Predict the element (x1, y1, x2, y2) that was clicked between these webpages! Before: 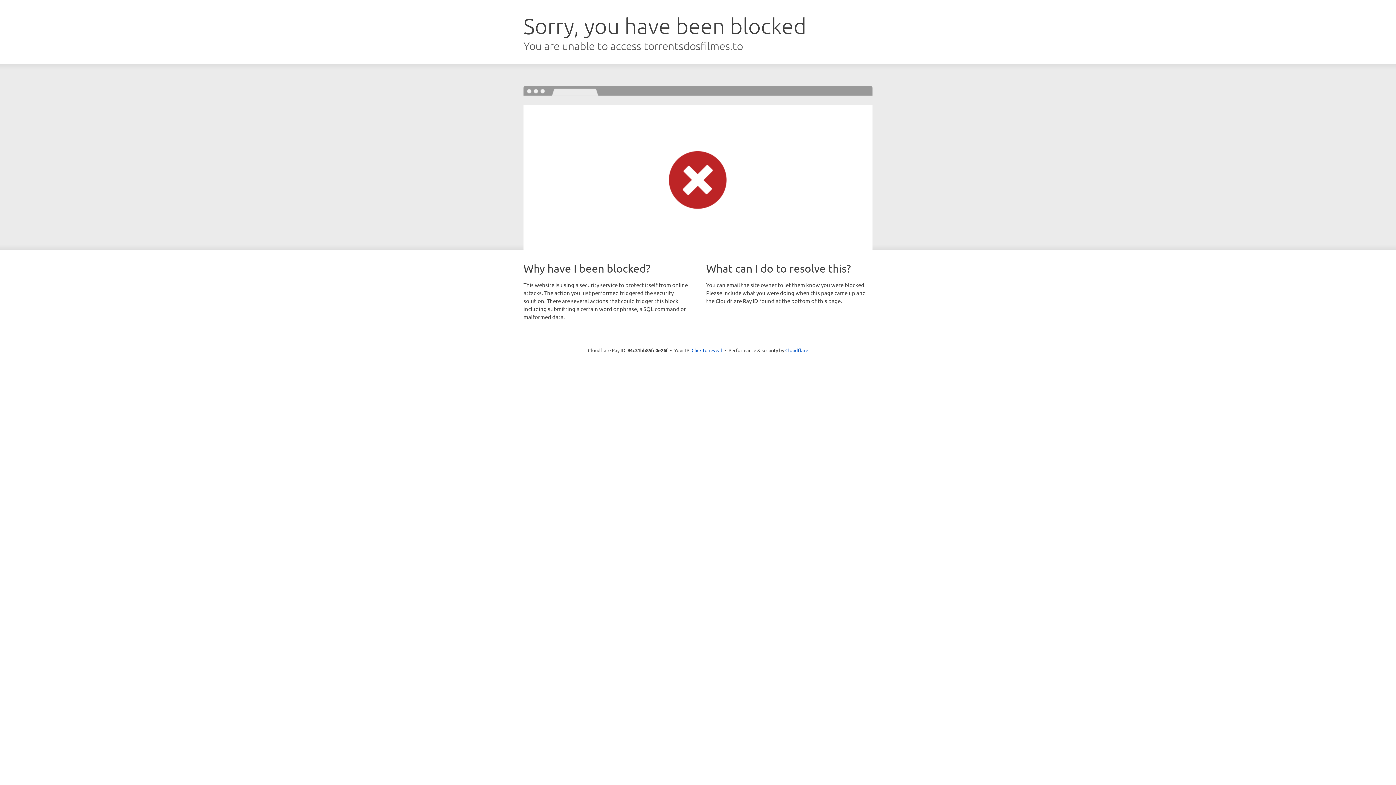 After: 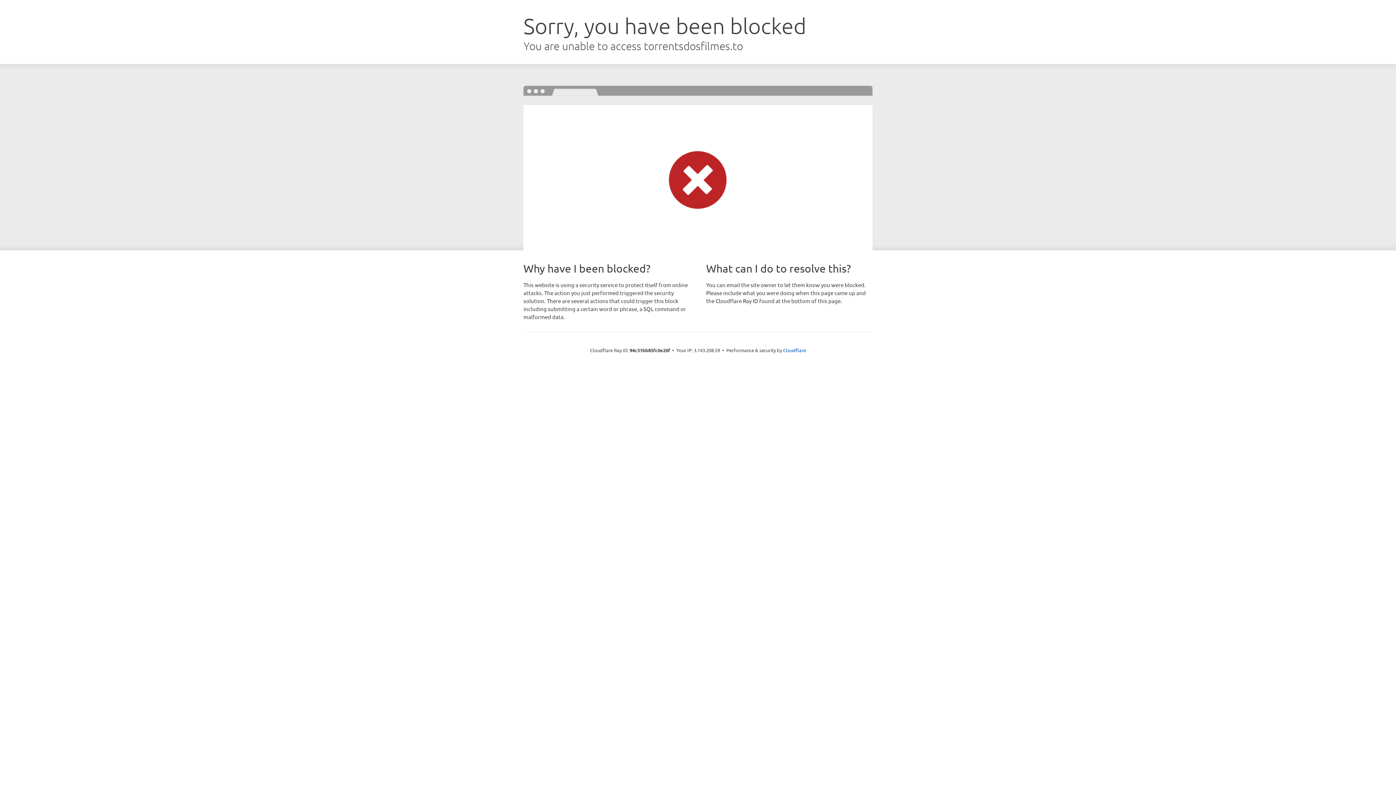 Action: bbox: (691, 346, 722, 353) label: Click to reveal